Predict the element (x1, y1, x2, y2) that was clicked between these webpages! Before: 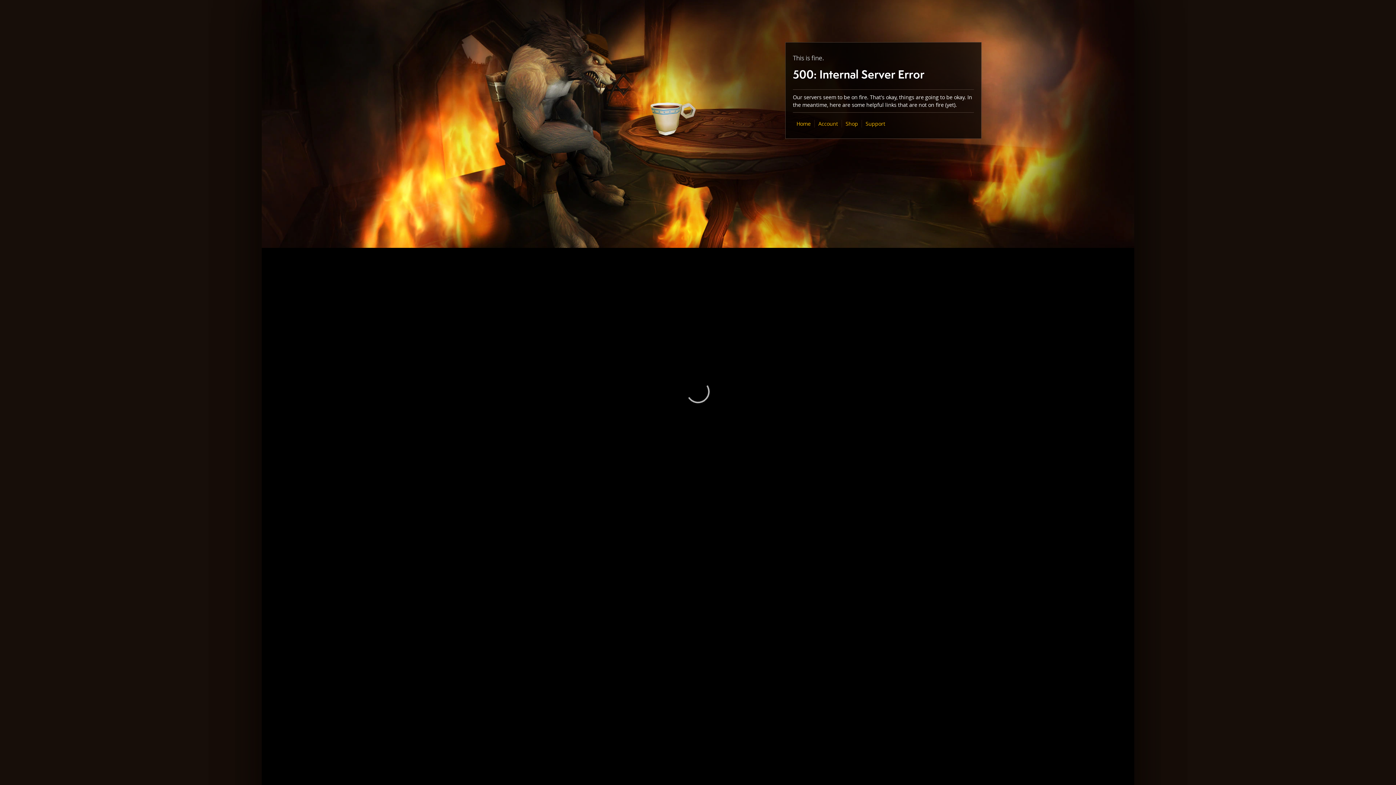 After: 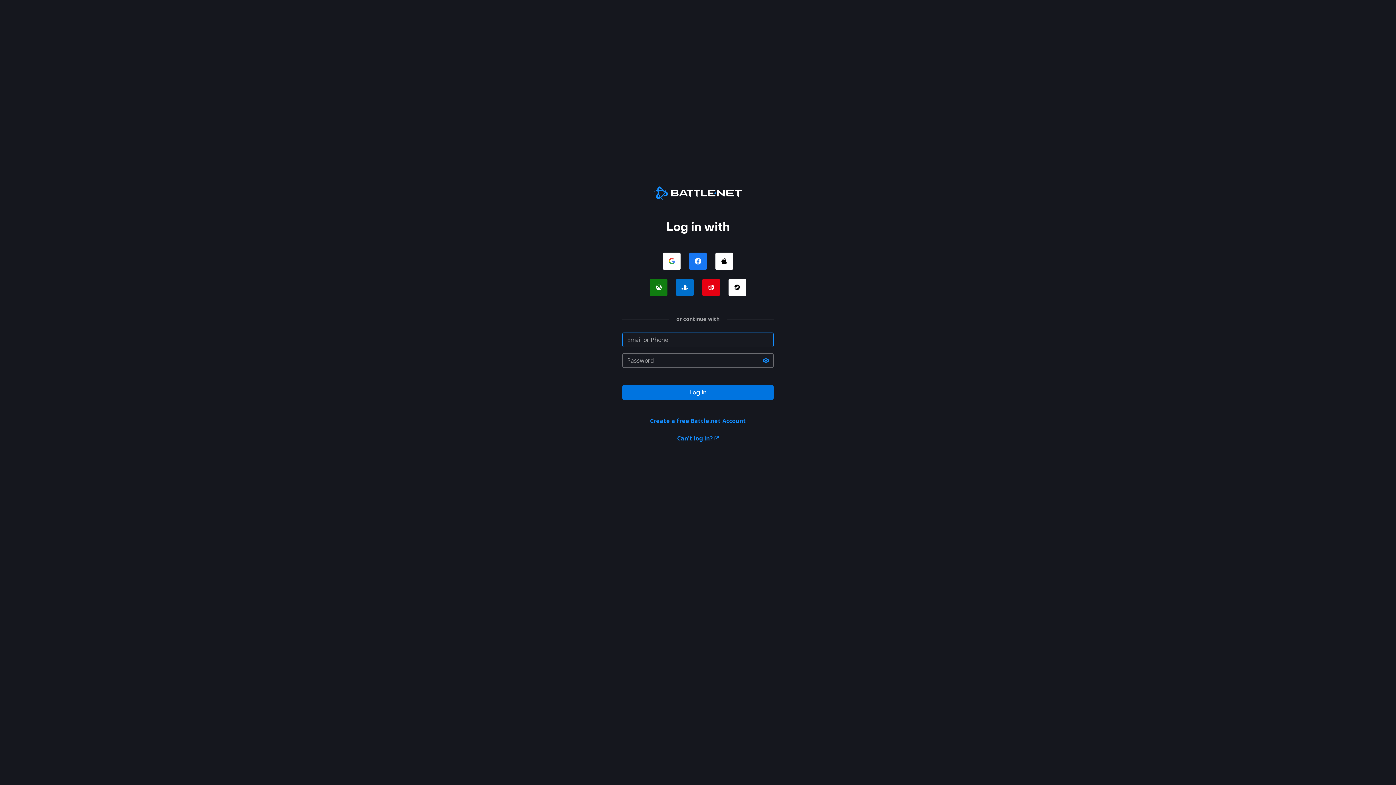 Action: label: Account bbox: (818, 120, 838, 127)